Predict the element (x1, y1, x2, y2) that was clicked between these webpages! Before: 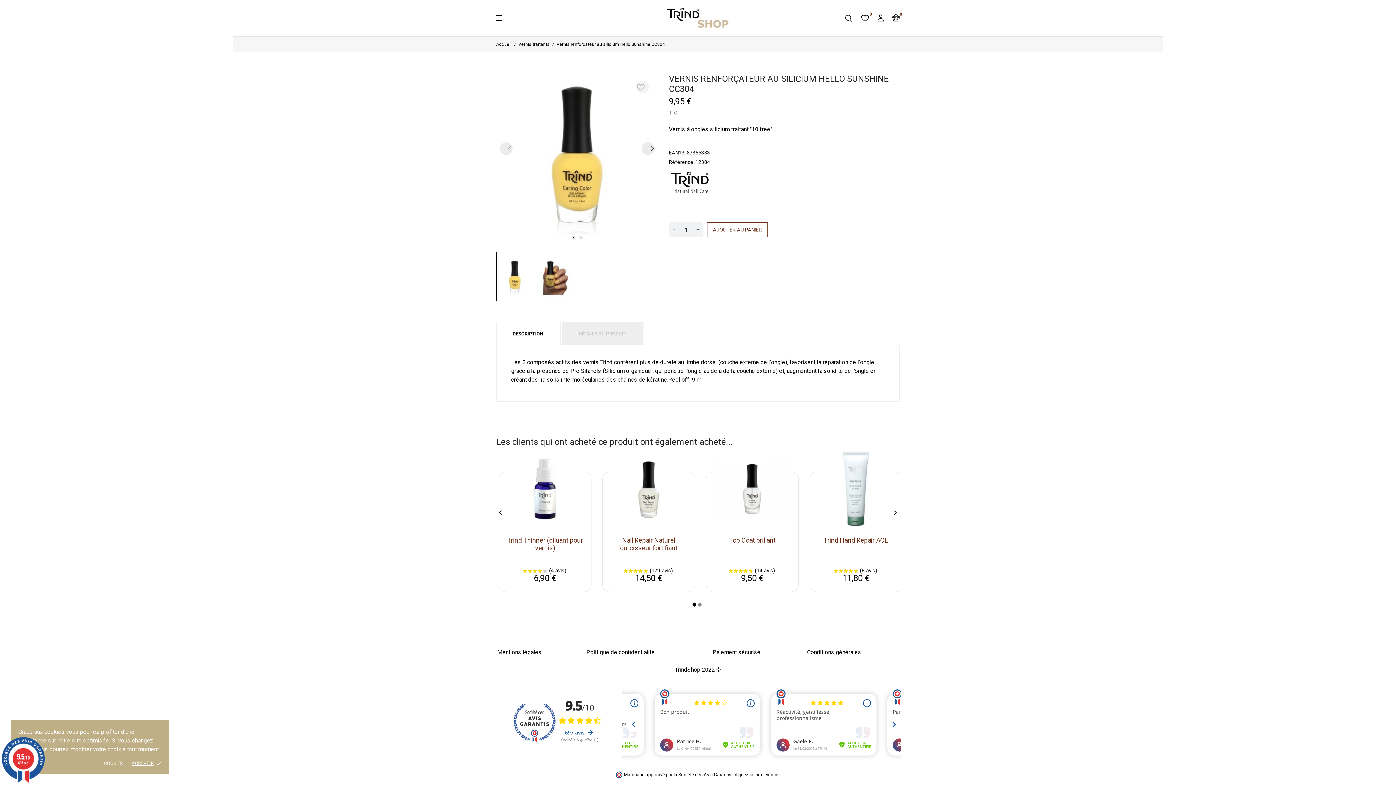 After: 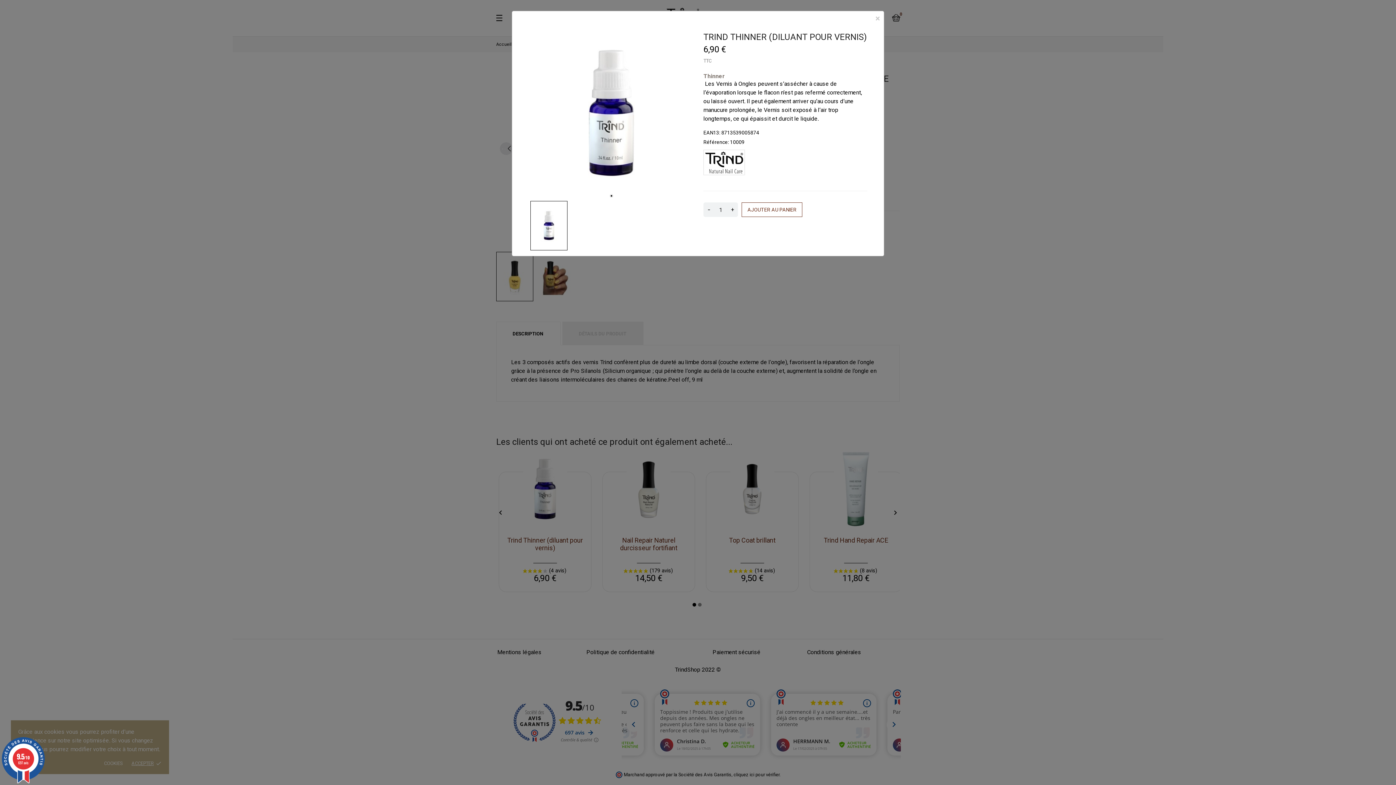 Action: bbox: (547, 512, 559, 524)